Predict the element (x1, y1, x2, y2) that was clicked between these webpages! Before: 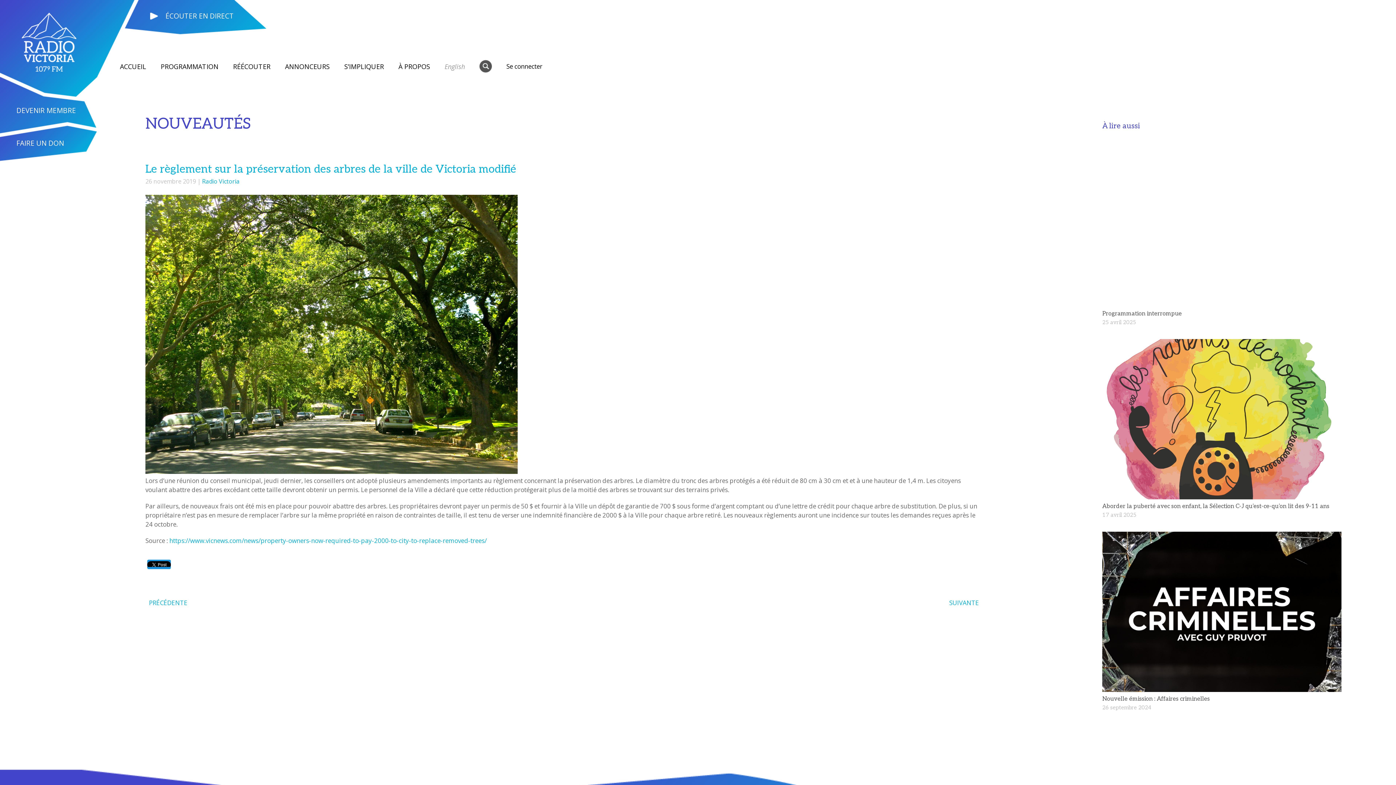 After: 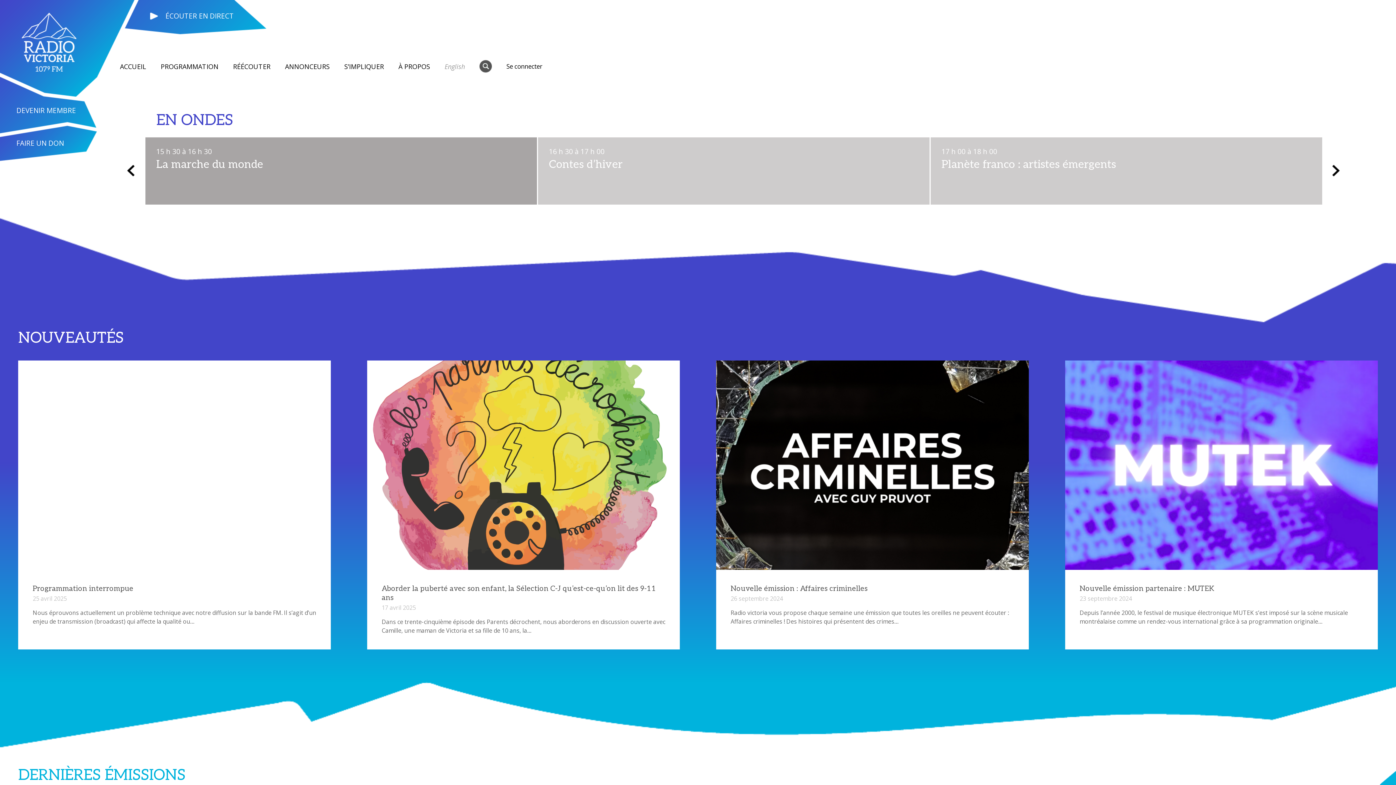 Action: bbox: (21, 12, 76, 73)